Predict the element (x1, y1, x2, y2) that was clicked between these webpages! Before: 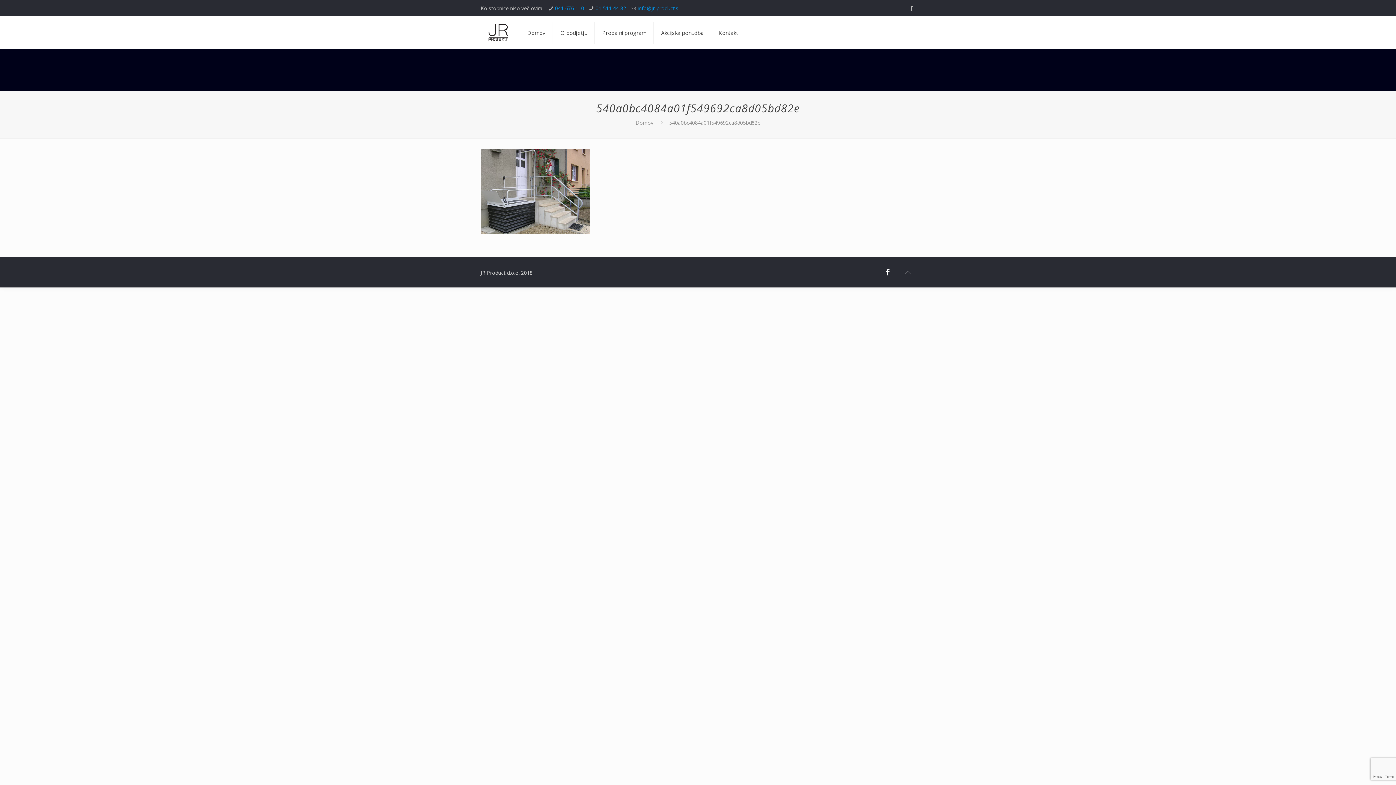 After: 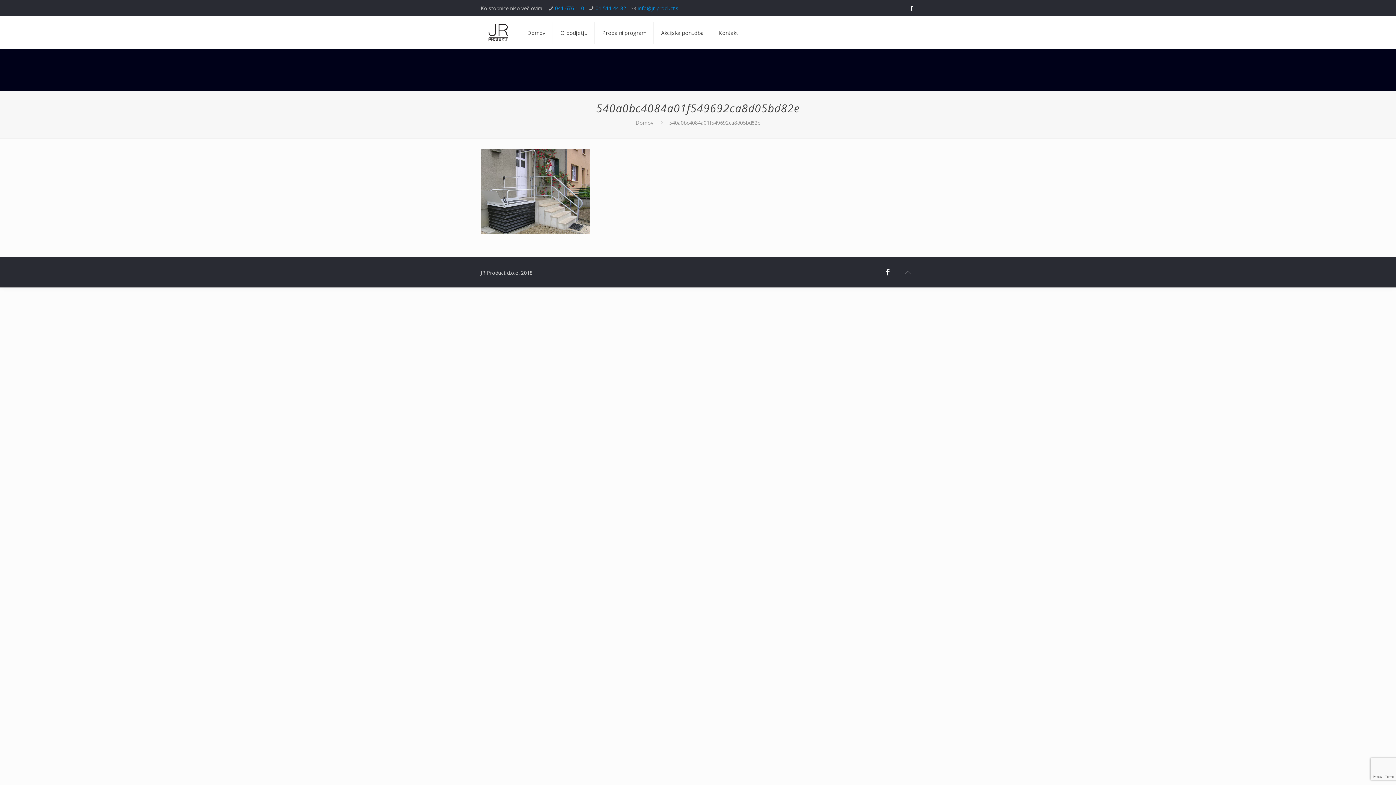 Action: bbox: (907, 4, 915, 11)